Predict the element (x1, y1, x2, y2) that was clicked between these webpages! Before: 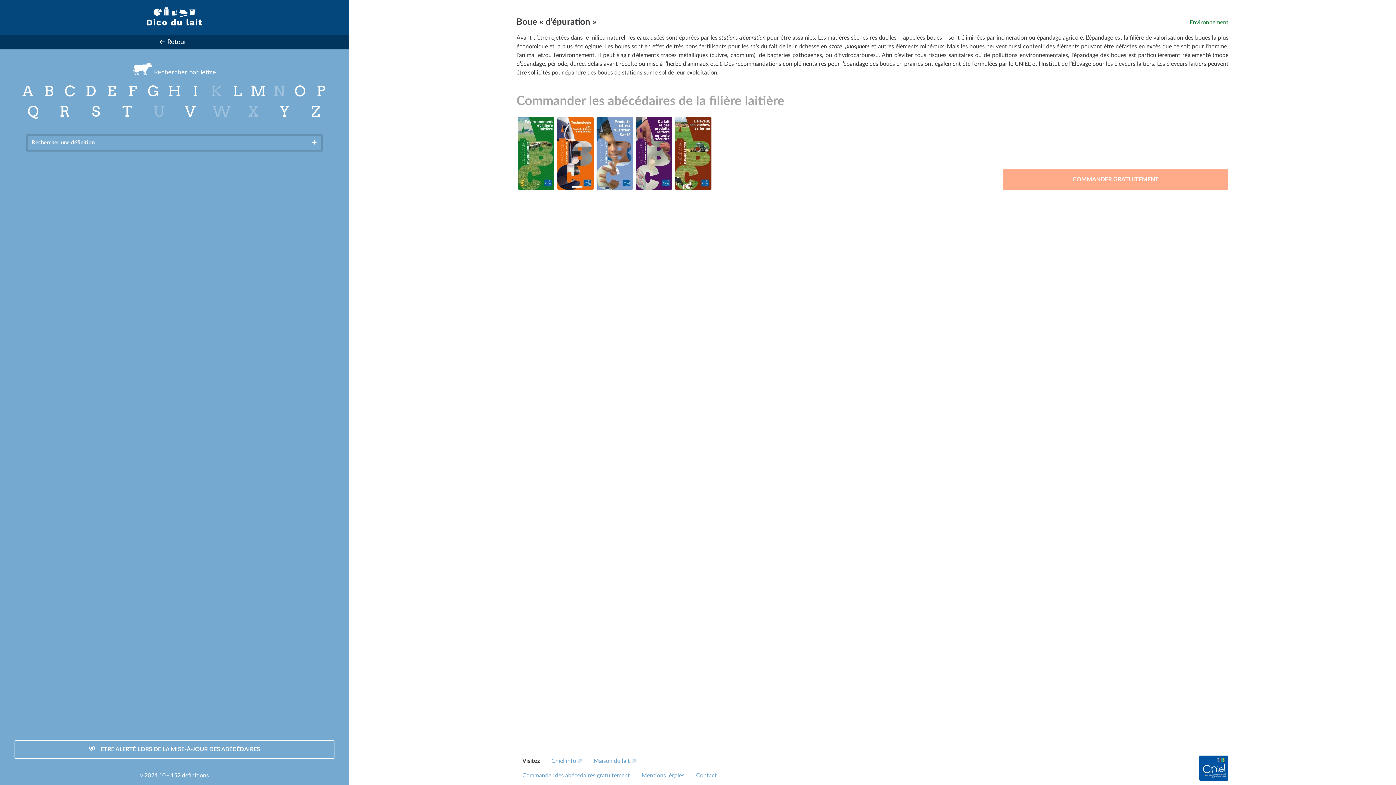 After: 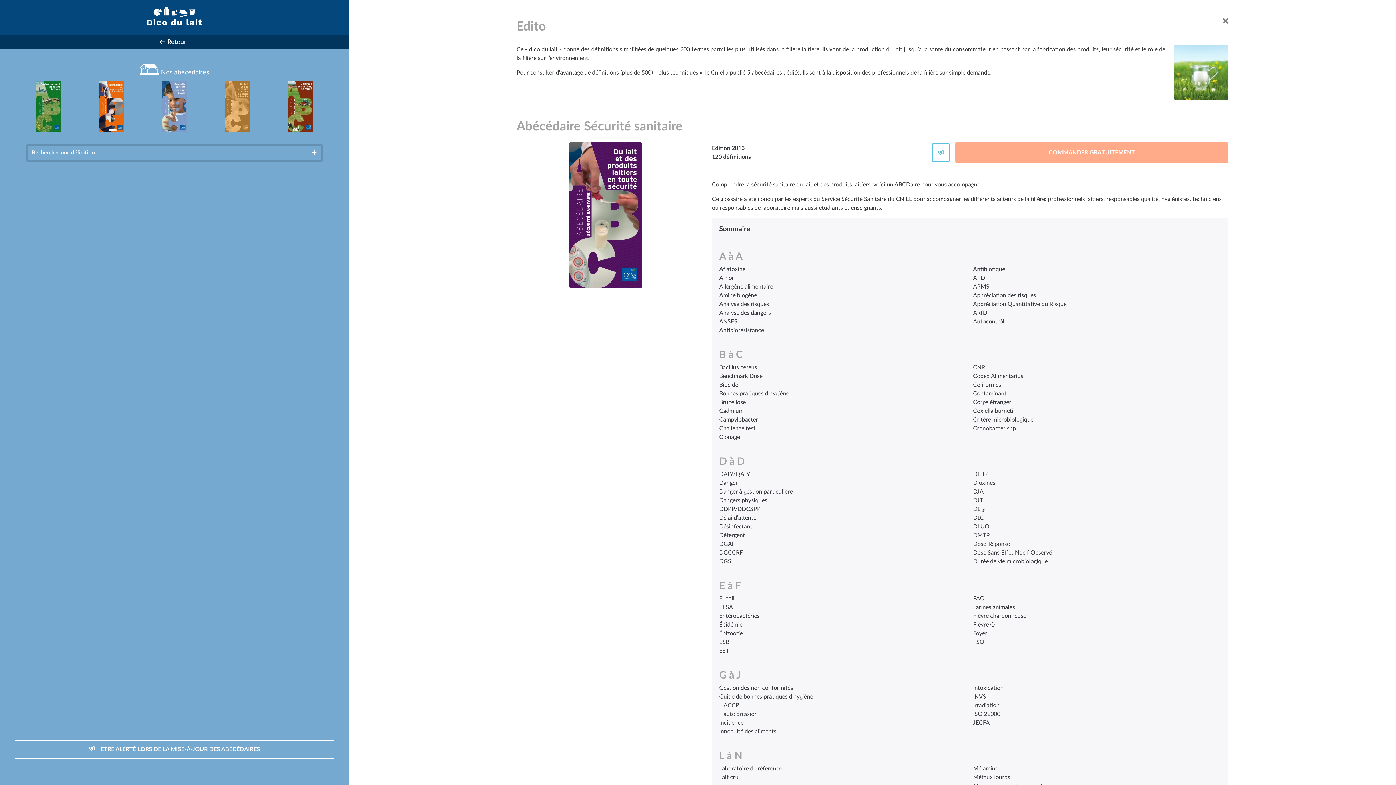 Action: bbox: (635, 117, 672, 189)